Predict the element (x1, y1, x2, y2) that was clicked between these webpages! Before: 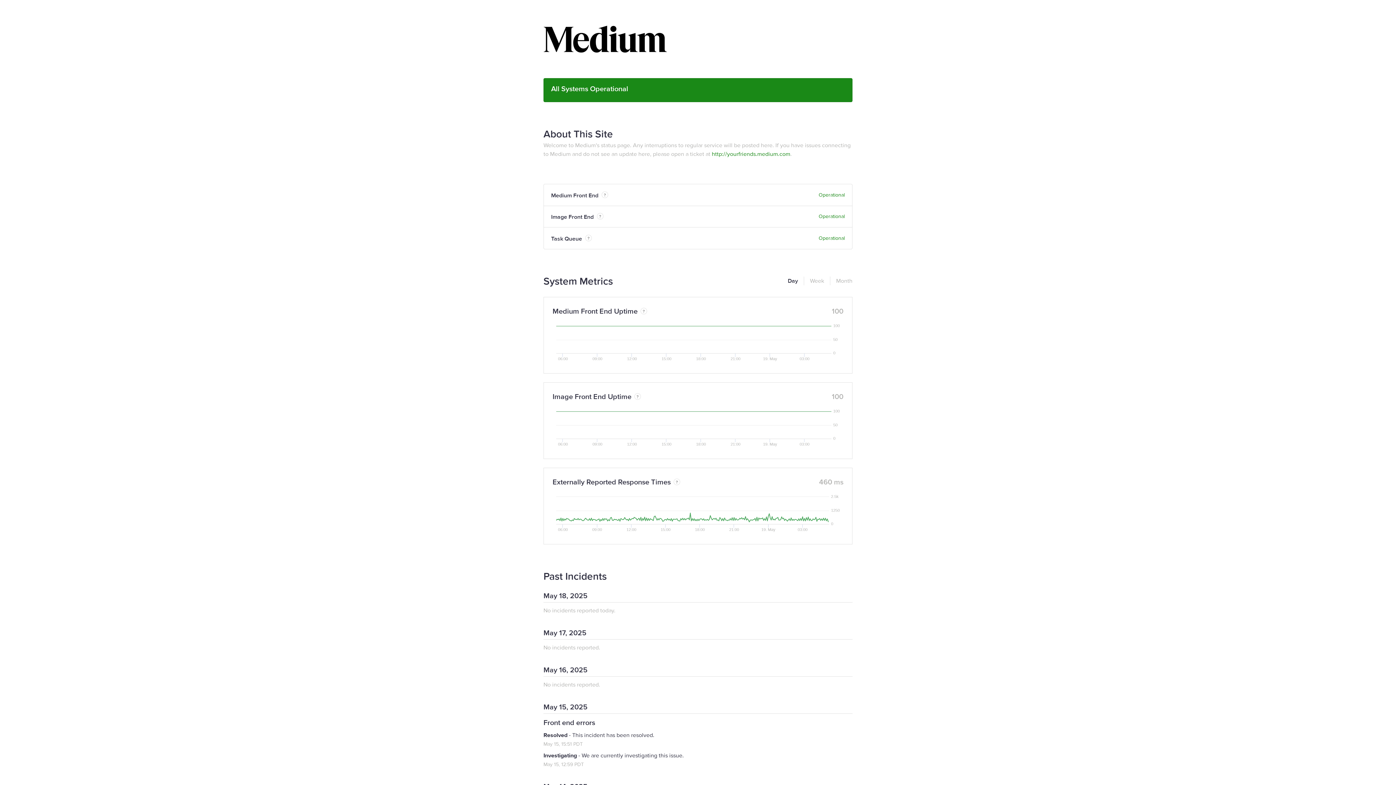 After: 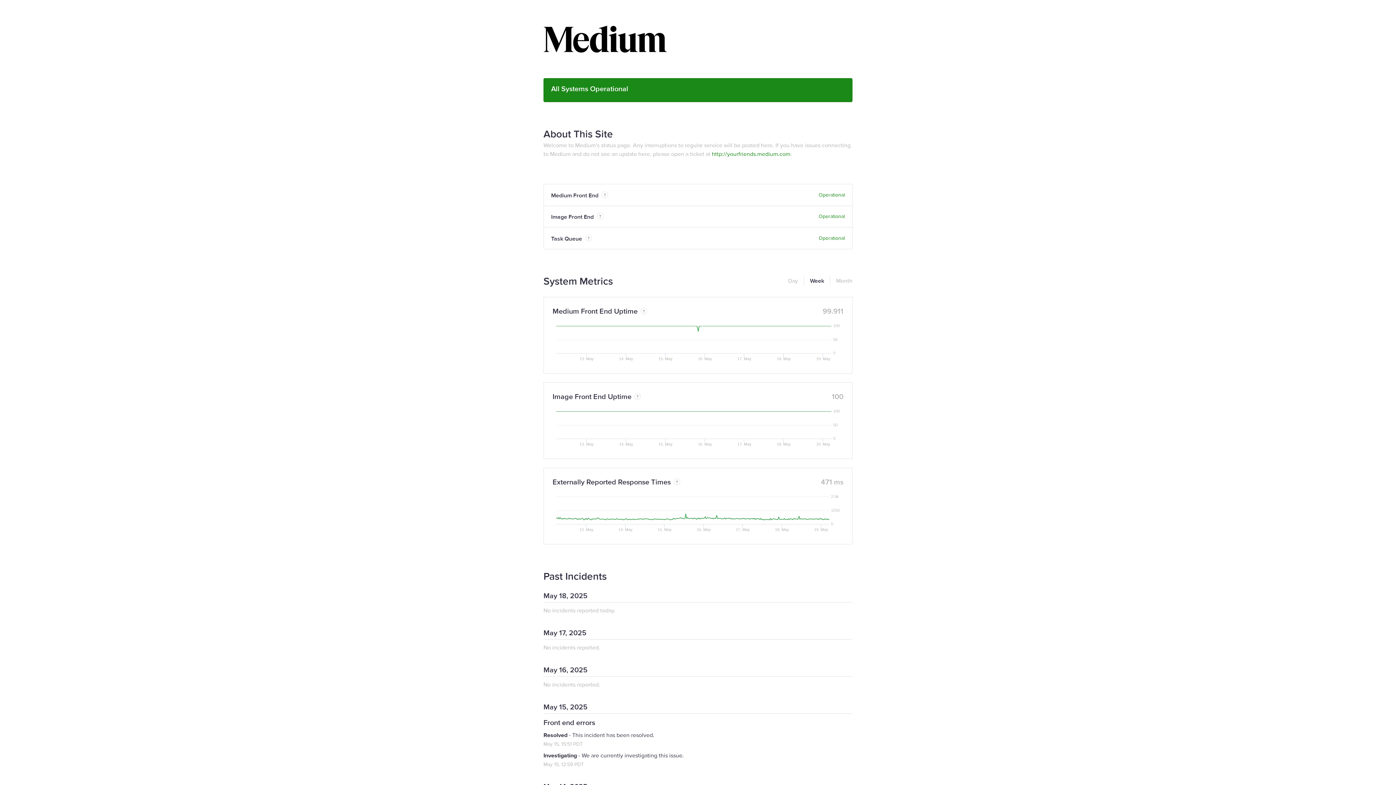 Action: bbox: (804, 276, 824, 285) label: Week